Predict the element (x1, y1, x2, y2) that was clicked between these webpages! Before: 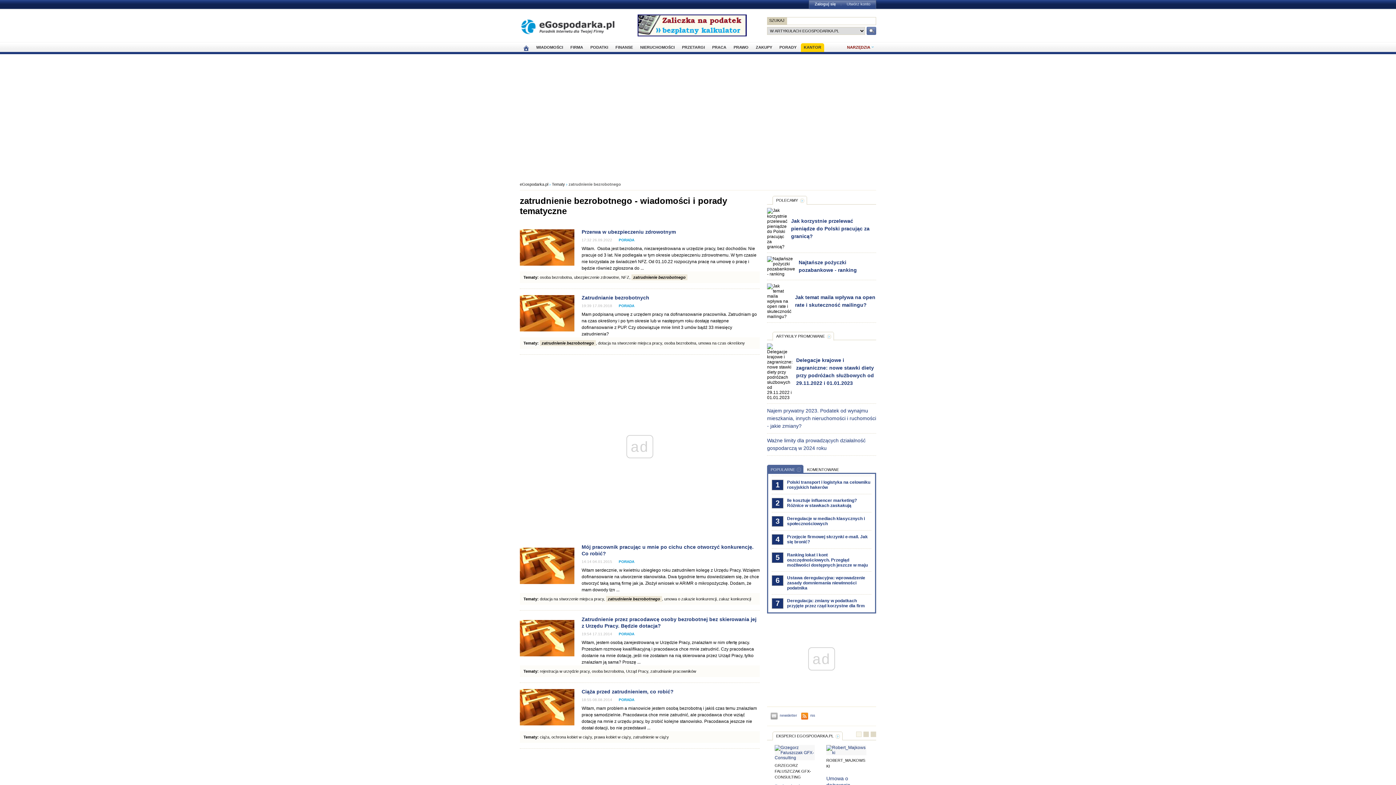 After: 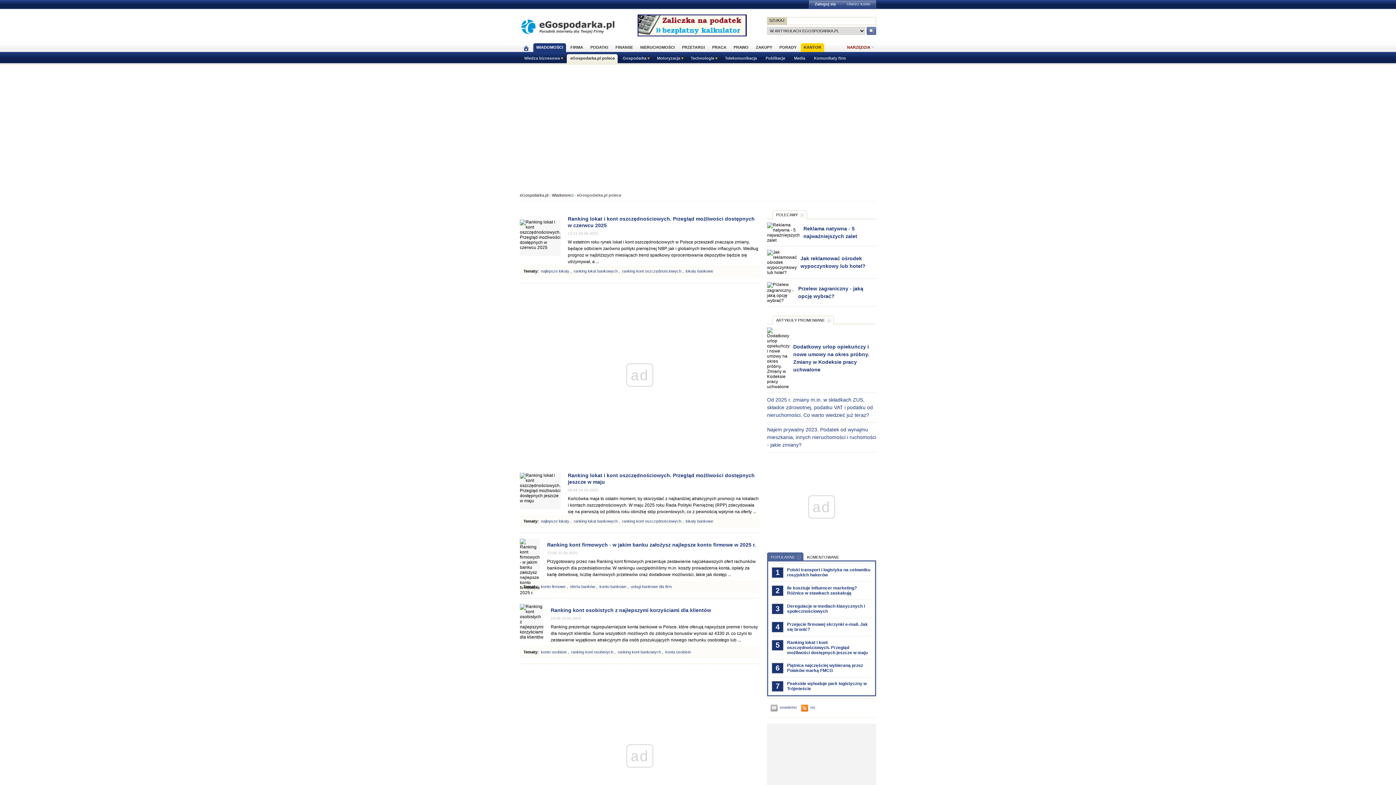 Action: bbox: (772, 196, 807, 204) label: POLECAMY